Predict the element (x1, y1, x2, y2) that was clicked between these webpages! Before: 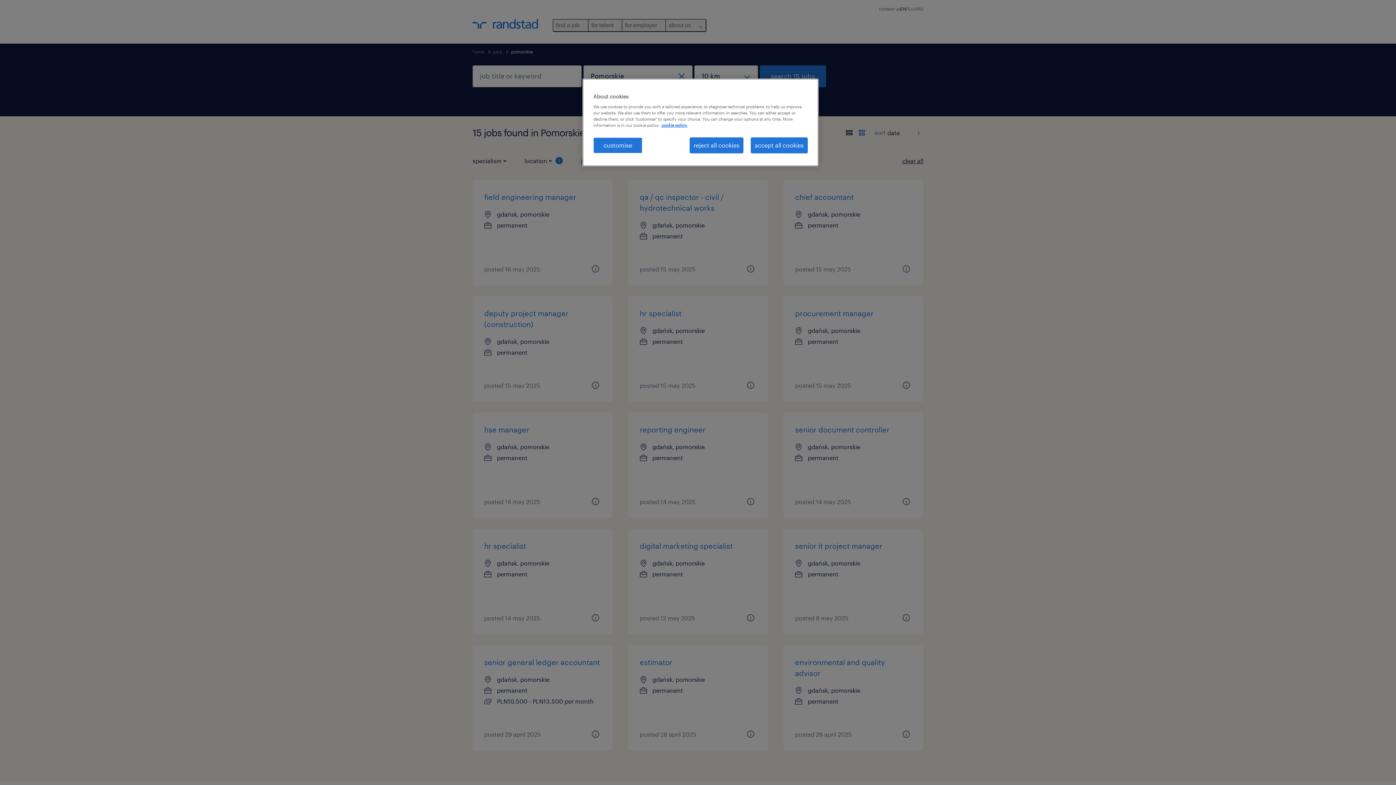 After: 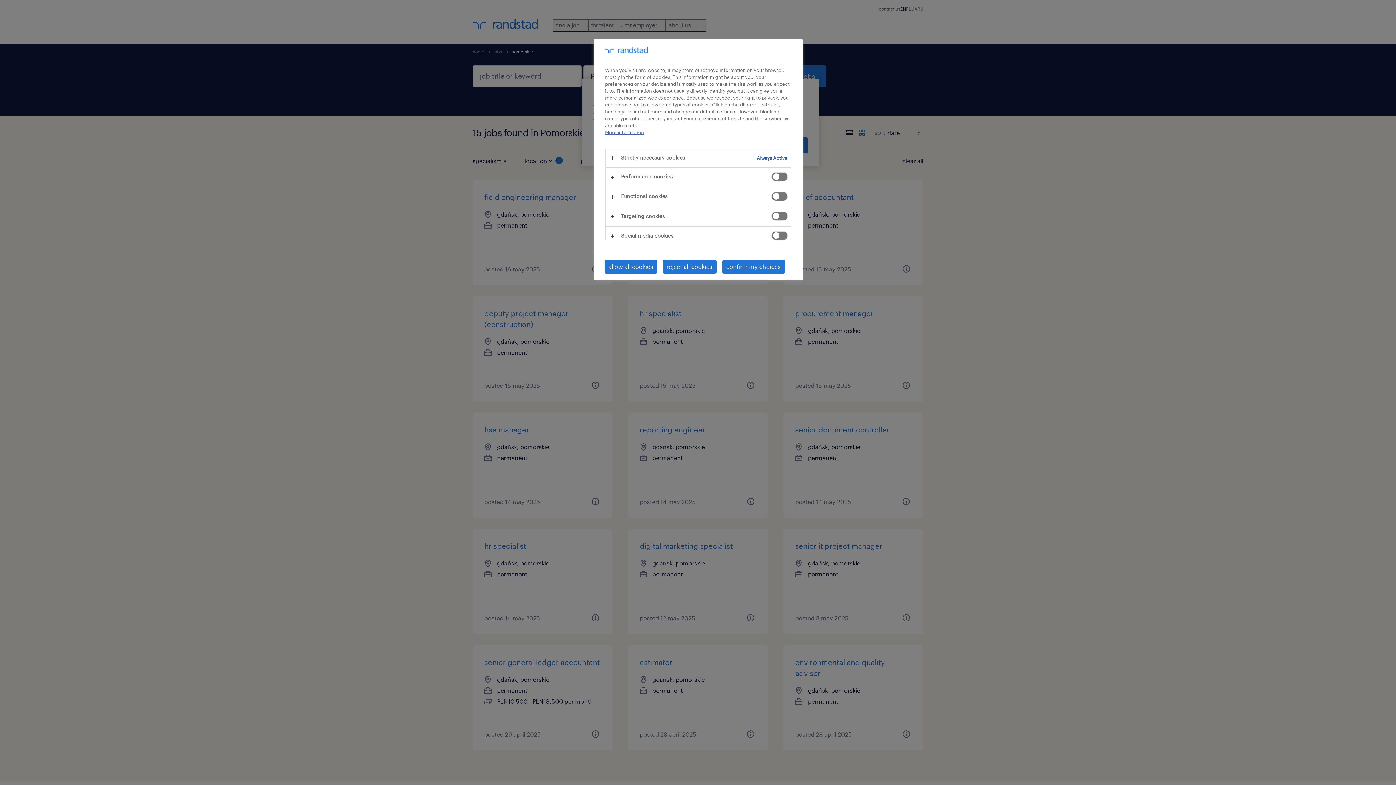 Action: label: customise bbox: (593, 137, 642, 153)